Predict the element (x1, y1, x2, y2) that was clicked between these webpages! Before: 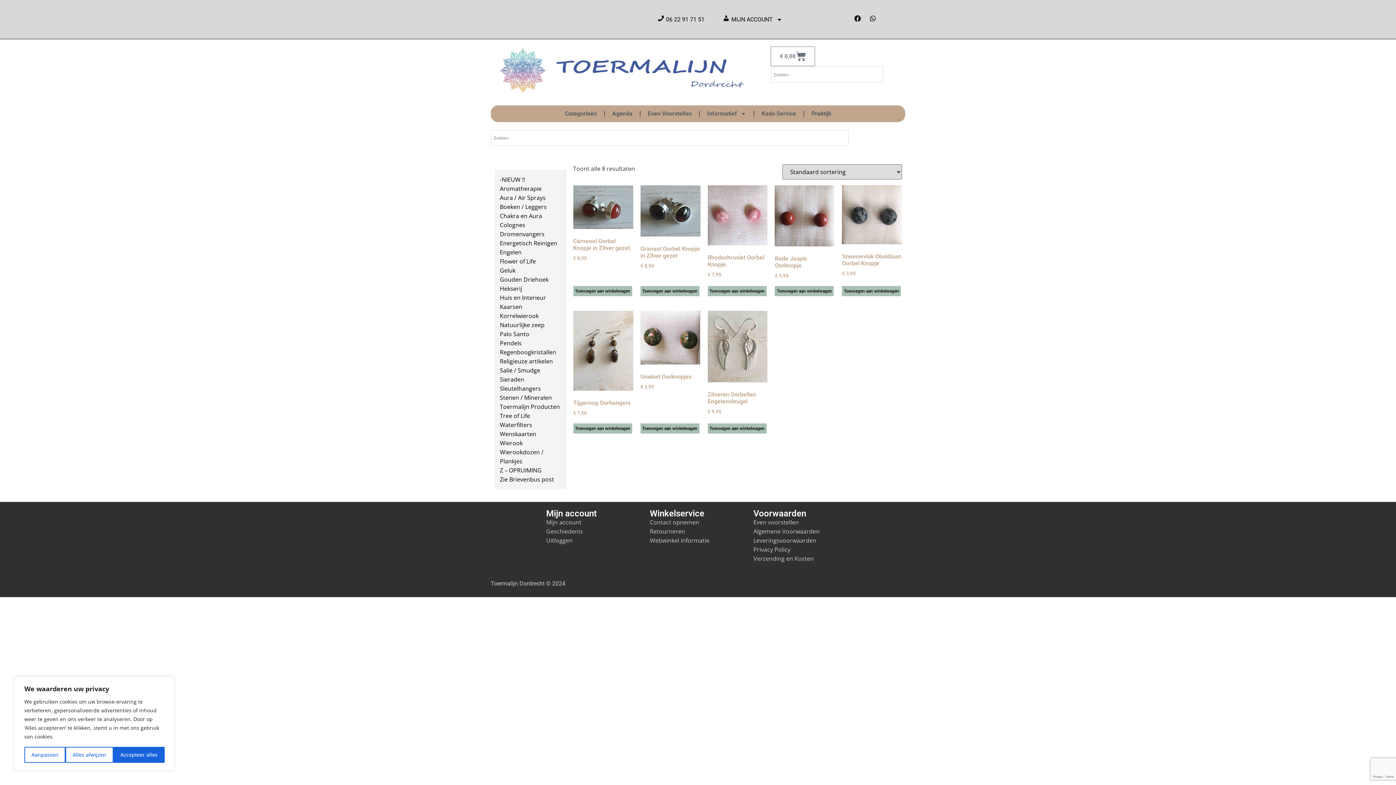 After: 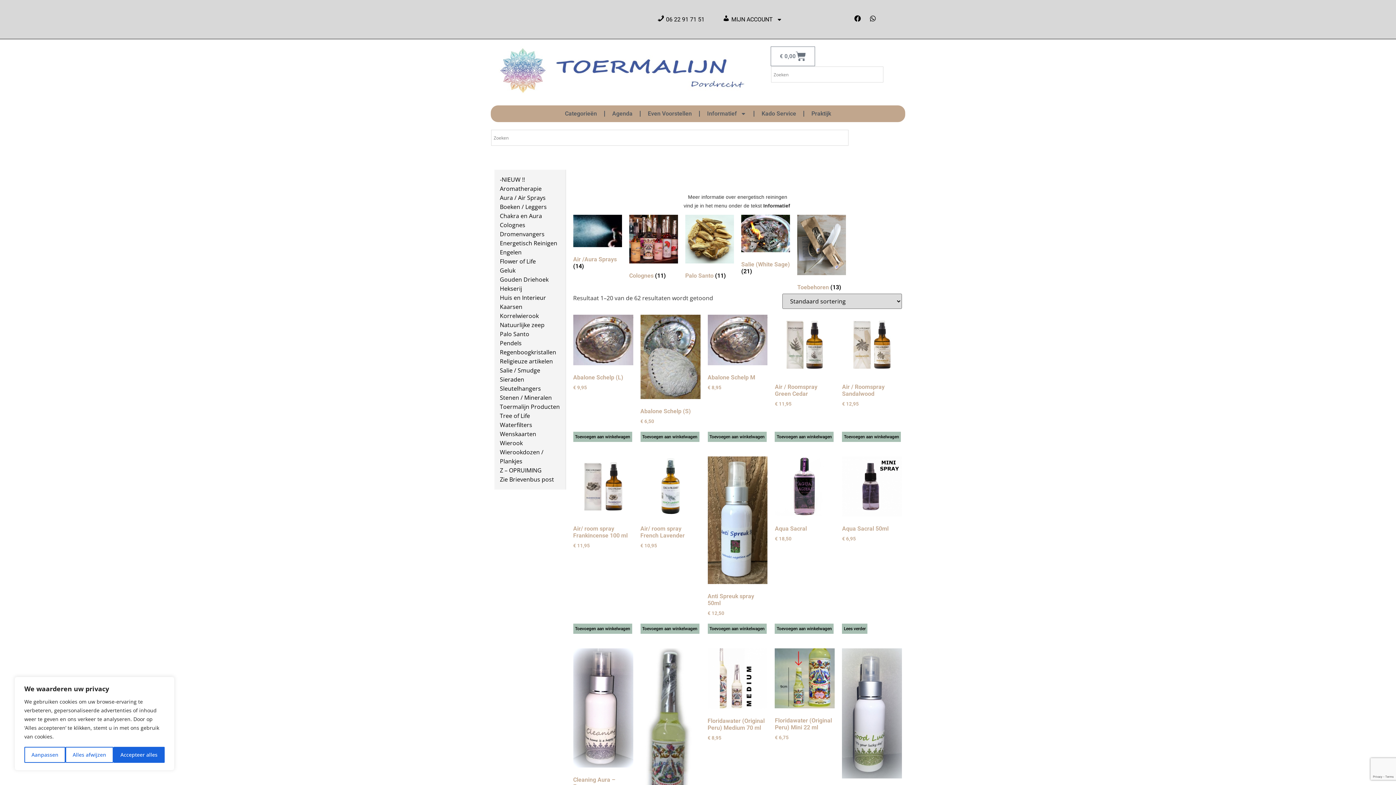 Action: label: Energetisch Reinigen bbox: (500, 239, 557, 247)